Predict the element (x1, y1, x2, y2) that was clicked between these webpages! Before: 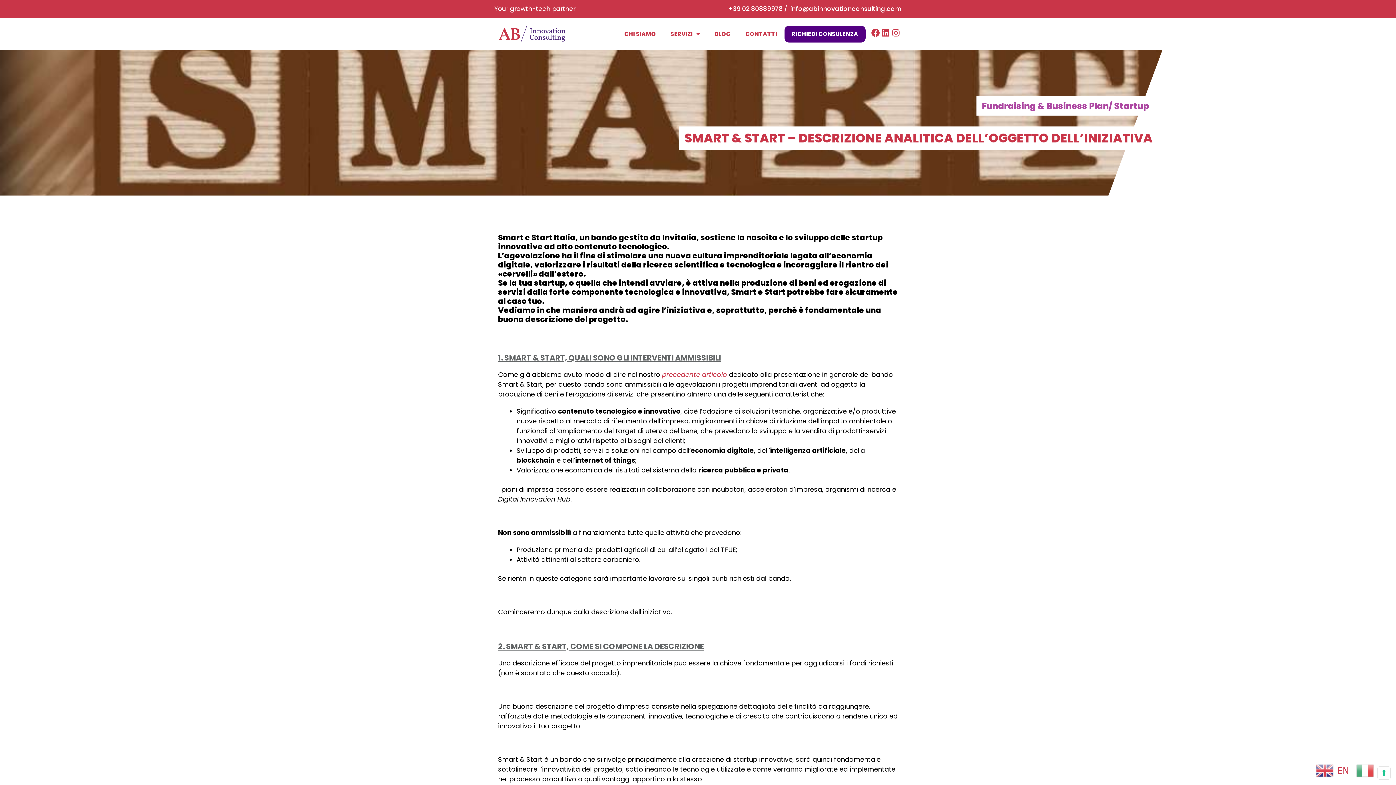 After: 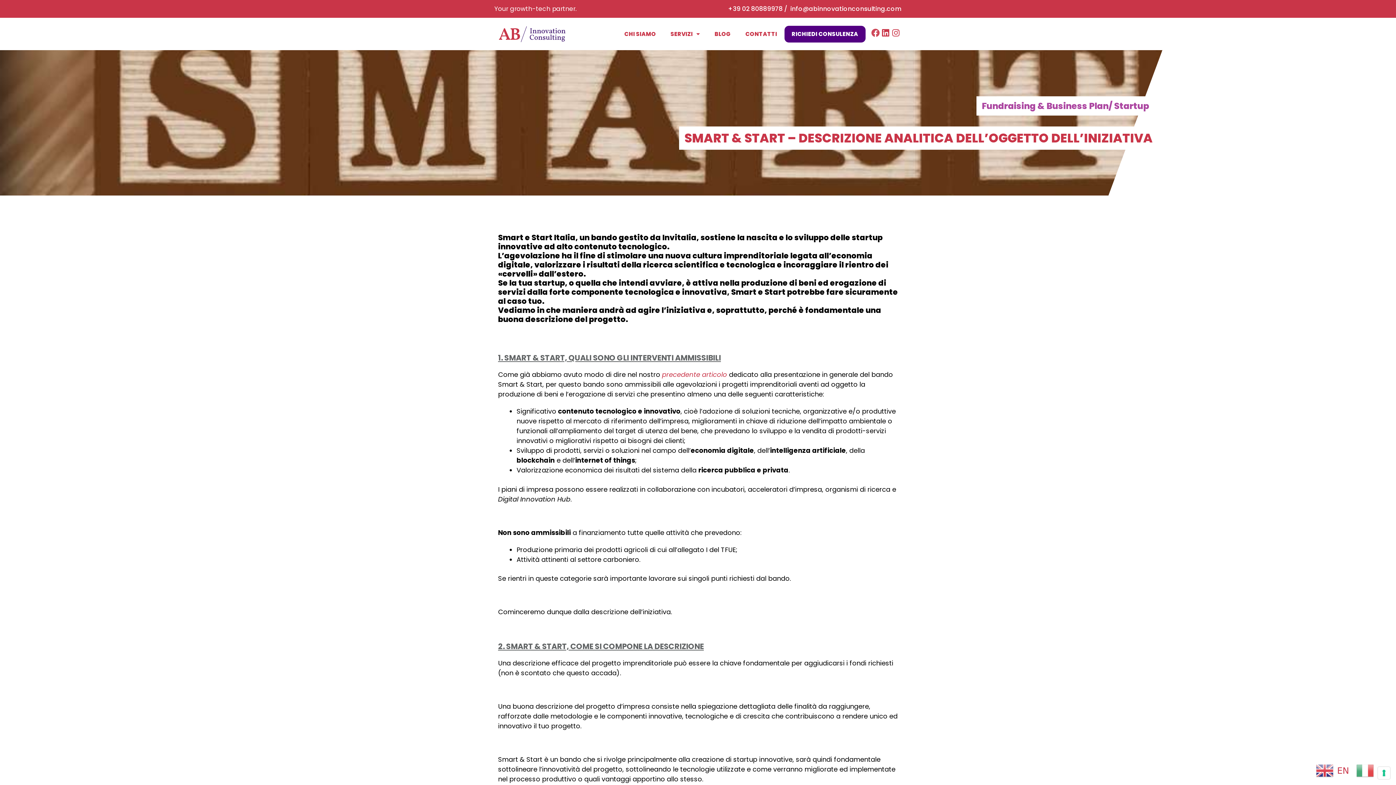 Action: bbox: (871, 28, 879, 36) label: Facebook